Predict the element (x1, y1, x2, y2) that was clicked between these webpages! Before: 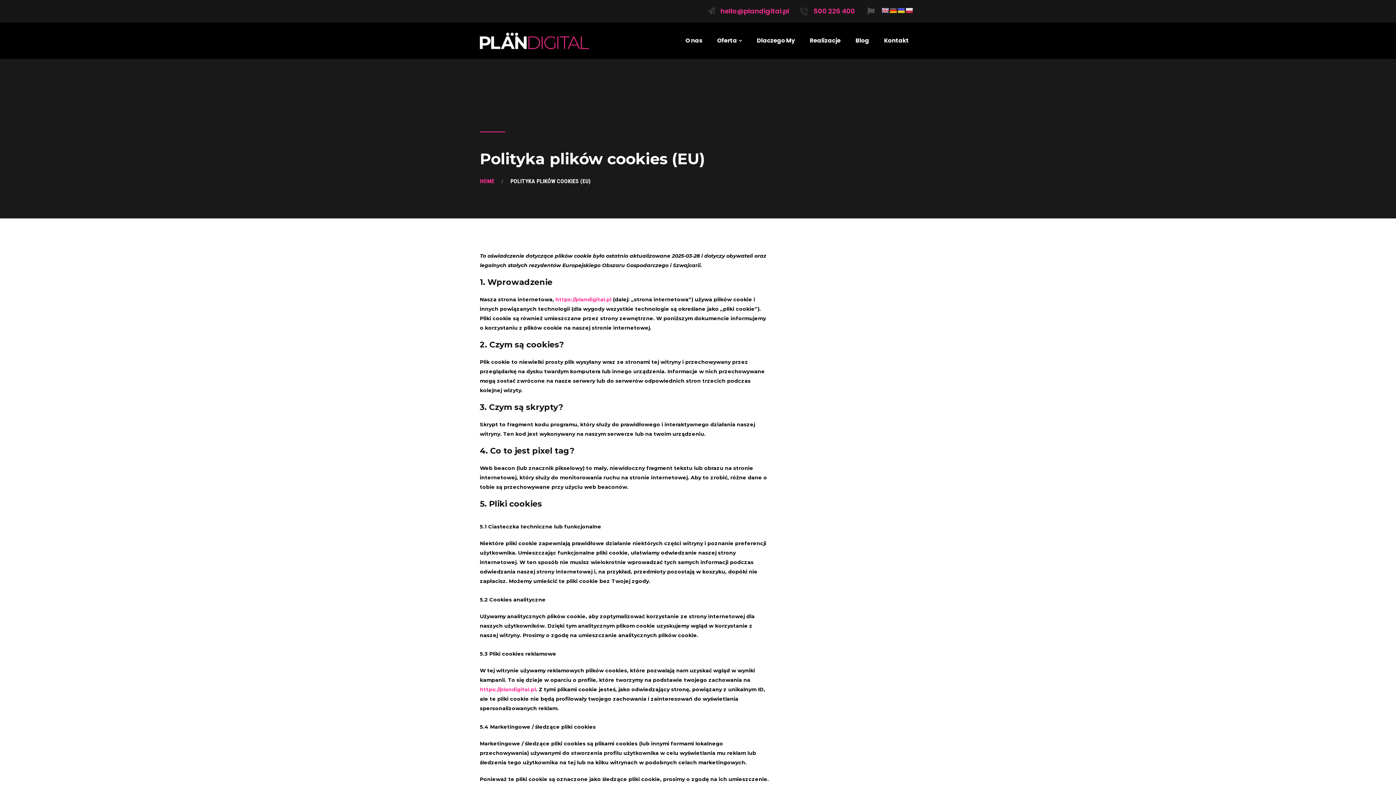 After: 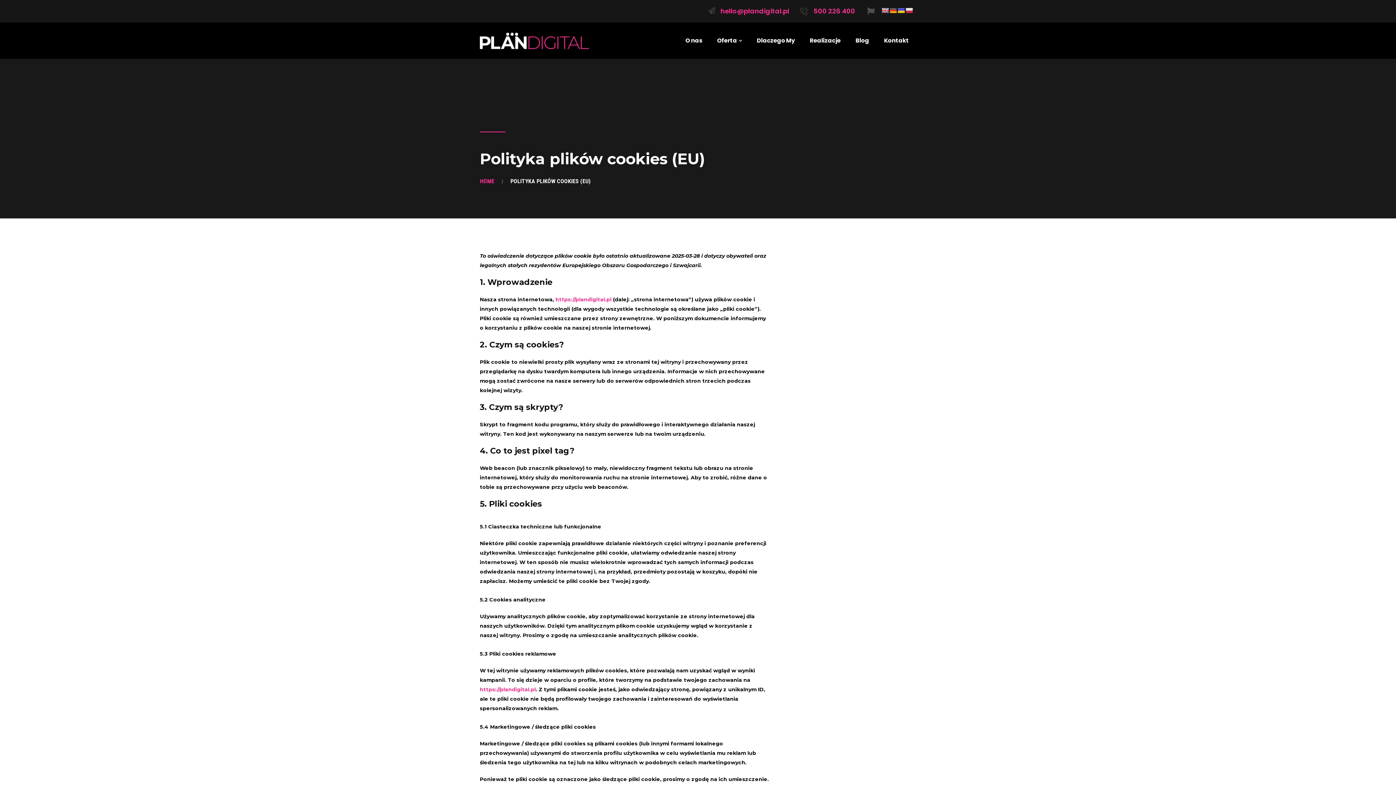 Action: bbox: (889, 7, 896, 13)